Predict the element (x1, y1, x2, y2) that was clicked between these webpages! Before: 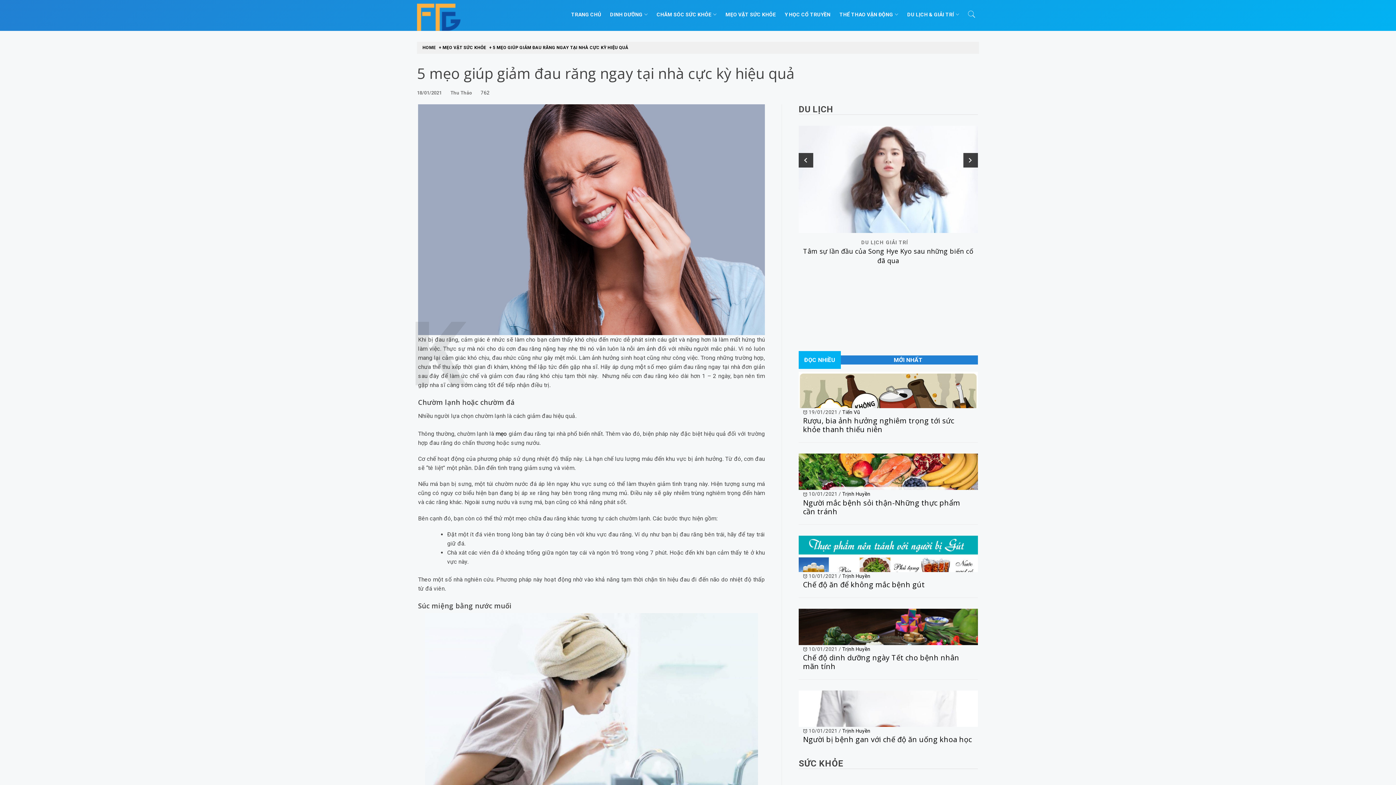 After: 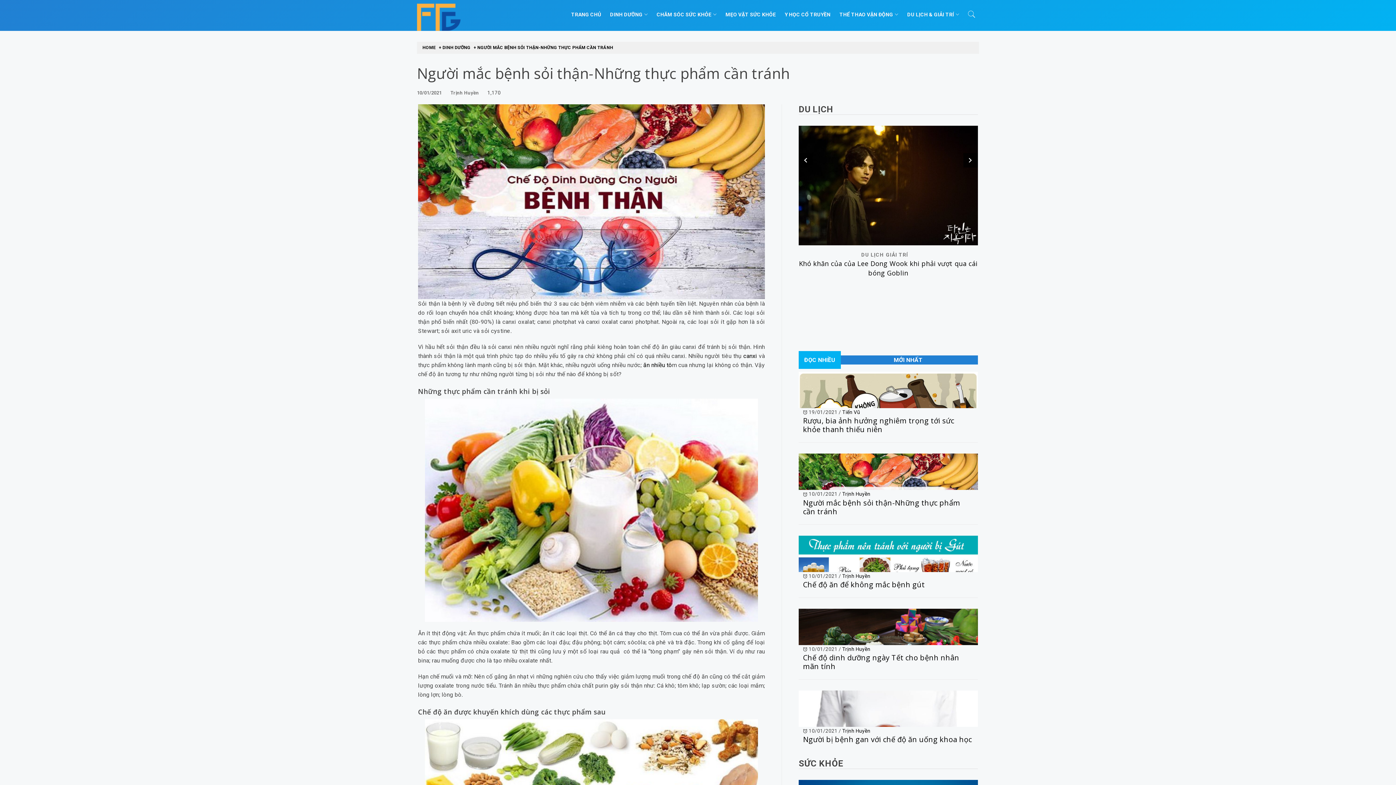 Action: bbox: (803, 498, 960, 516) label: Người mắc bệnh sỏi thận-Những thực phẩm cần tránh